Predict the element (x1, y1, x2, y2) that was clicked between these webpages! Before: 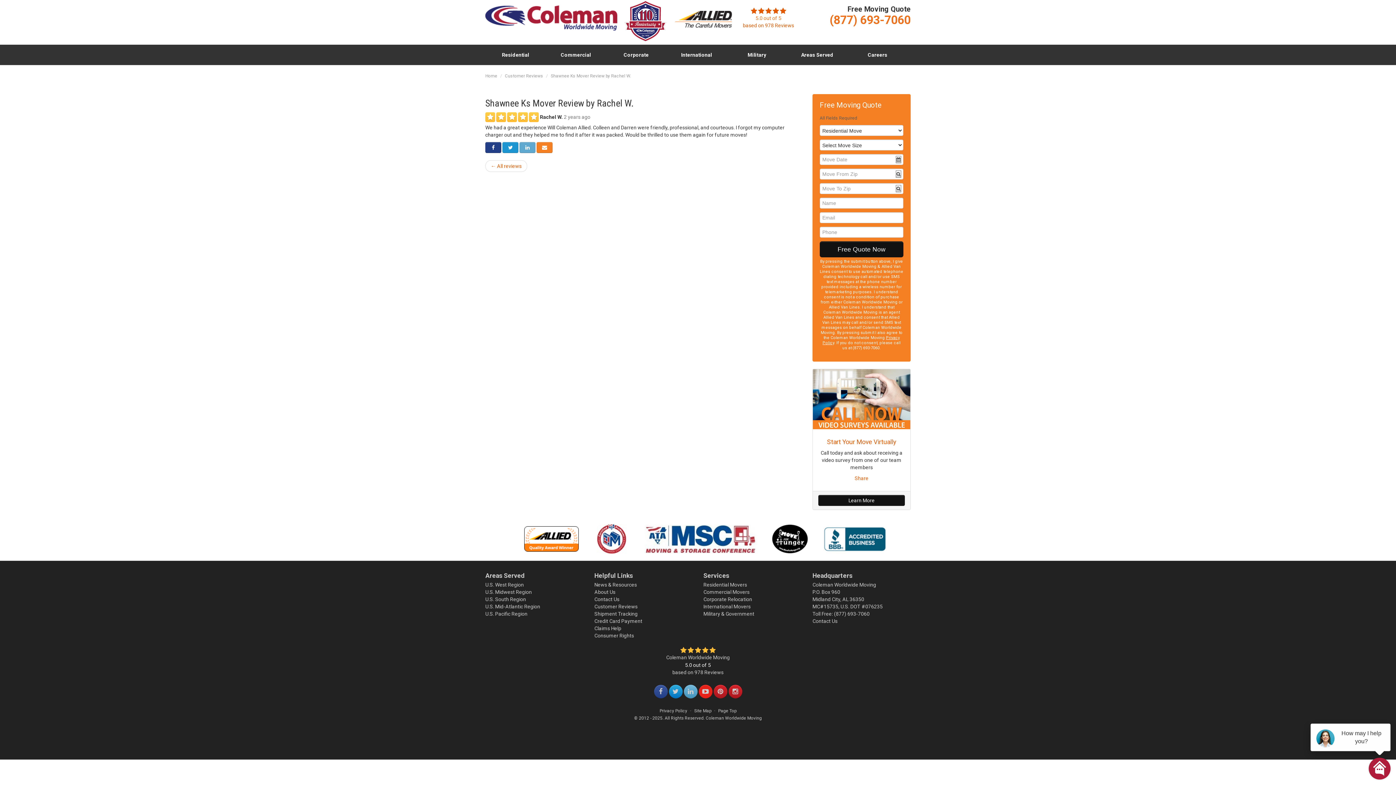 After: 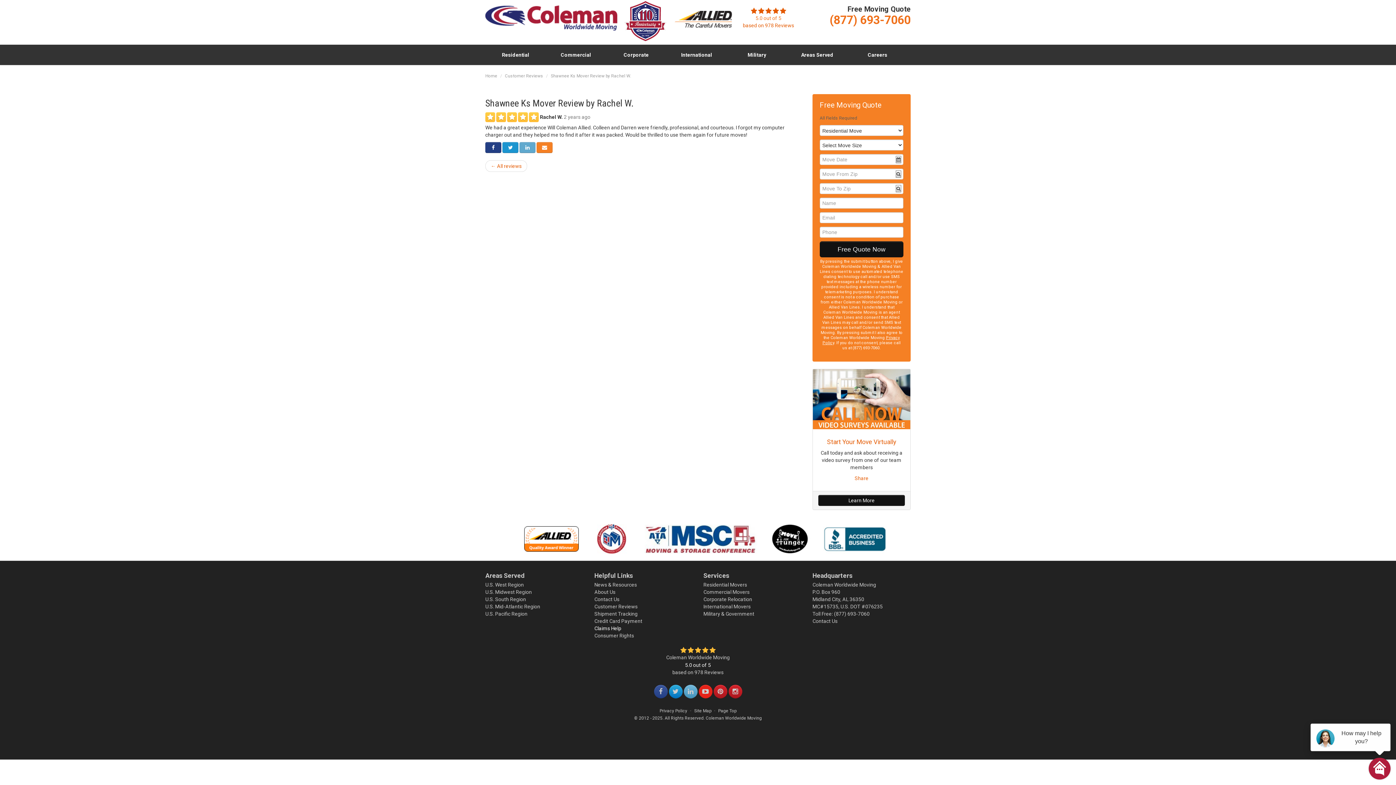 Action: label: Claims Help bbox: (594, 625, 621, 631)